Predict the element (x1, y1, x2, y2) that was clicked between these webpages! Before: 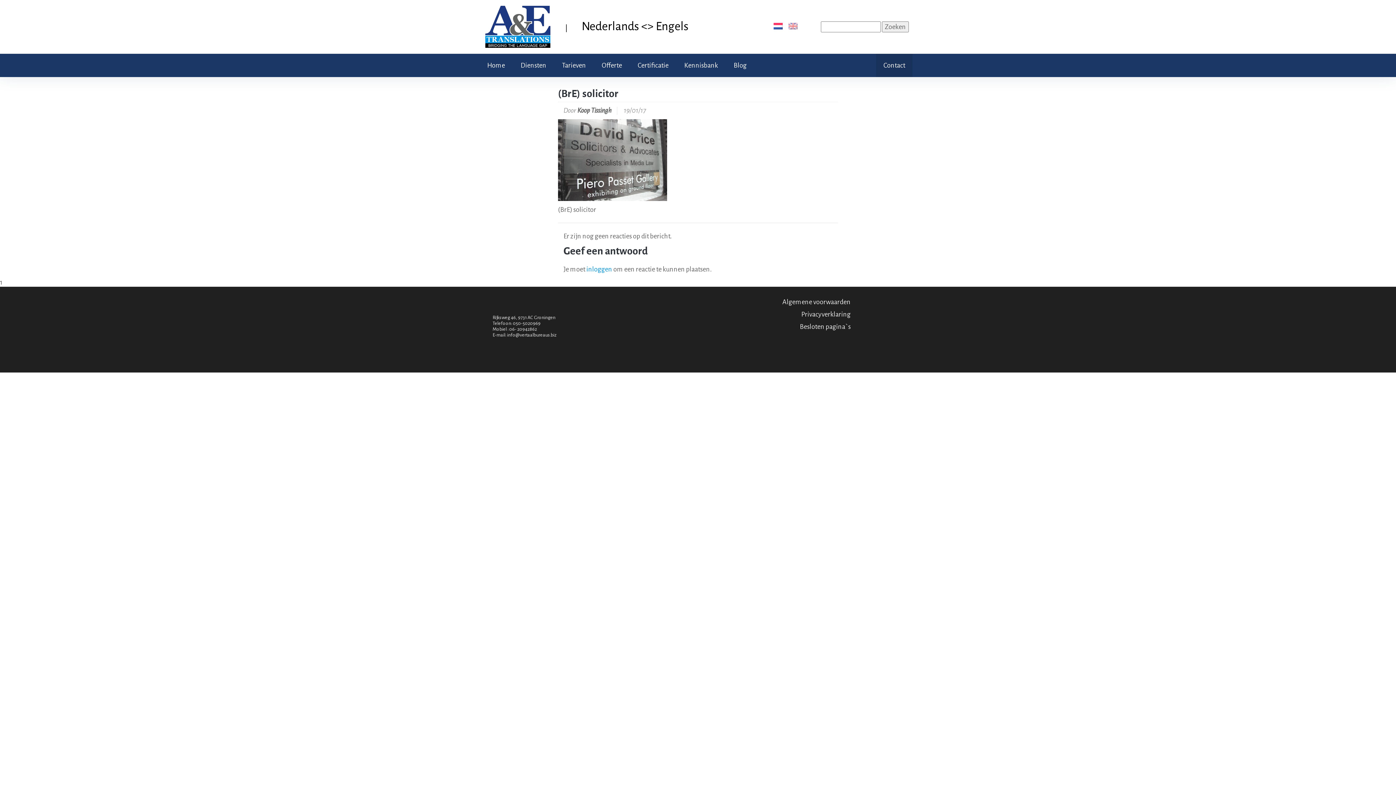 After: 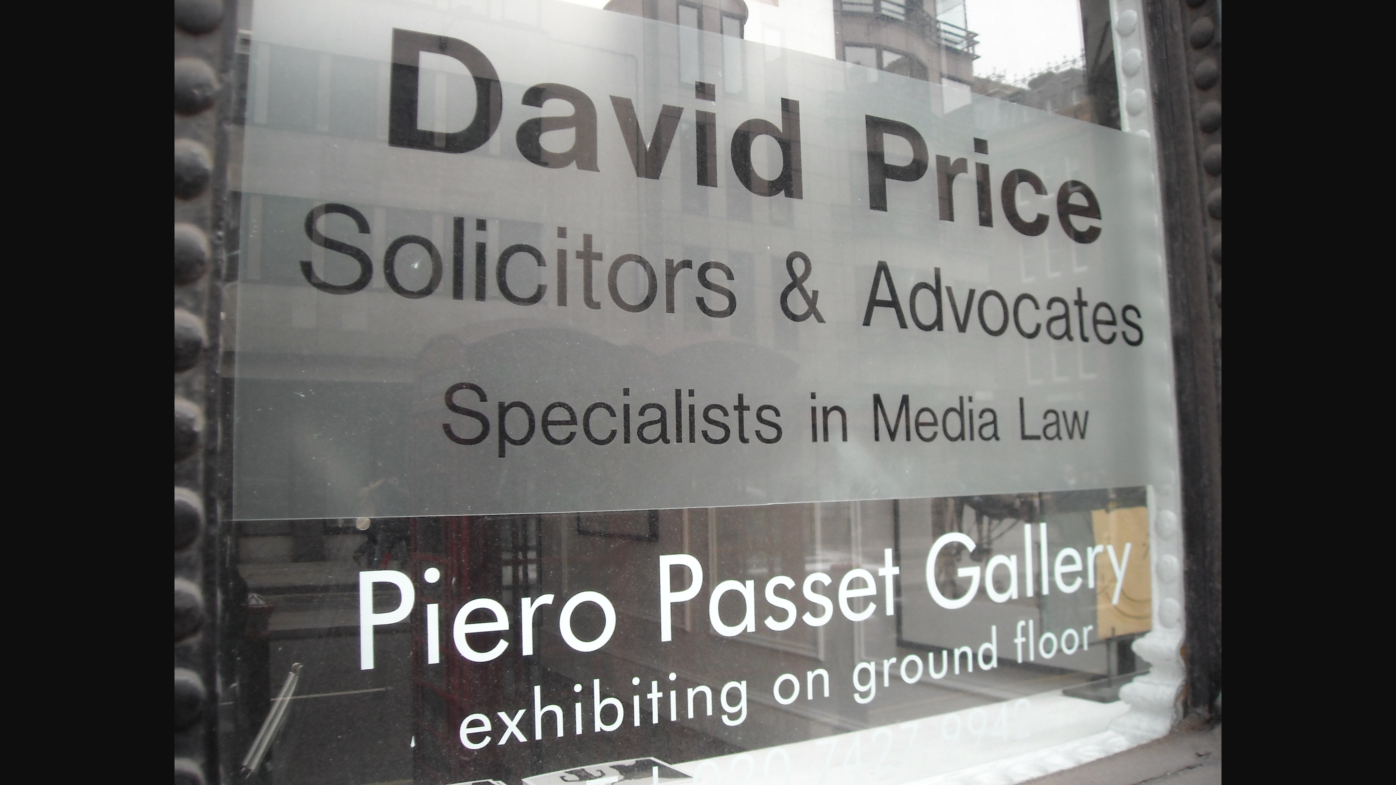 Action: bbox: (558, 156, 667, 163)